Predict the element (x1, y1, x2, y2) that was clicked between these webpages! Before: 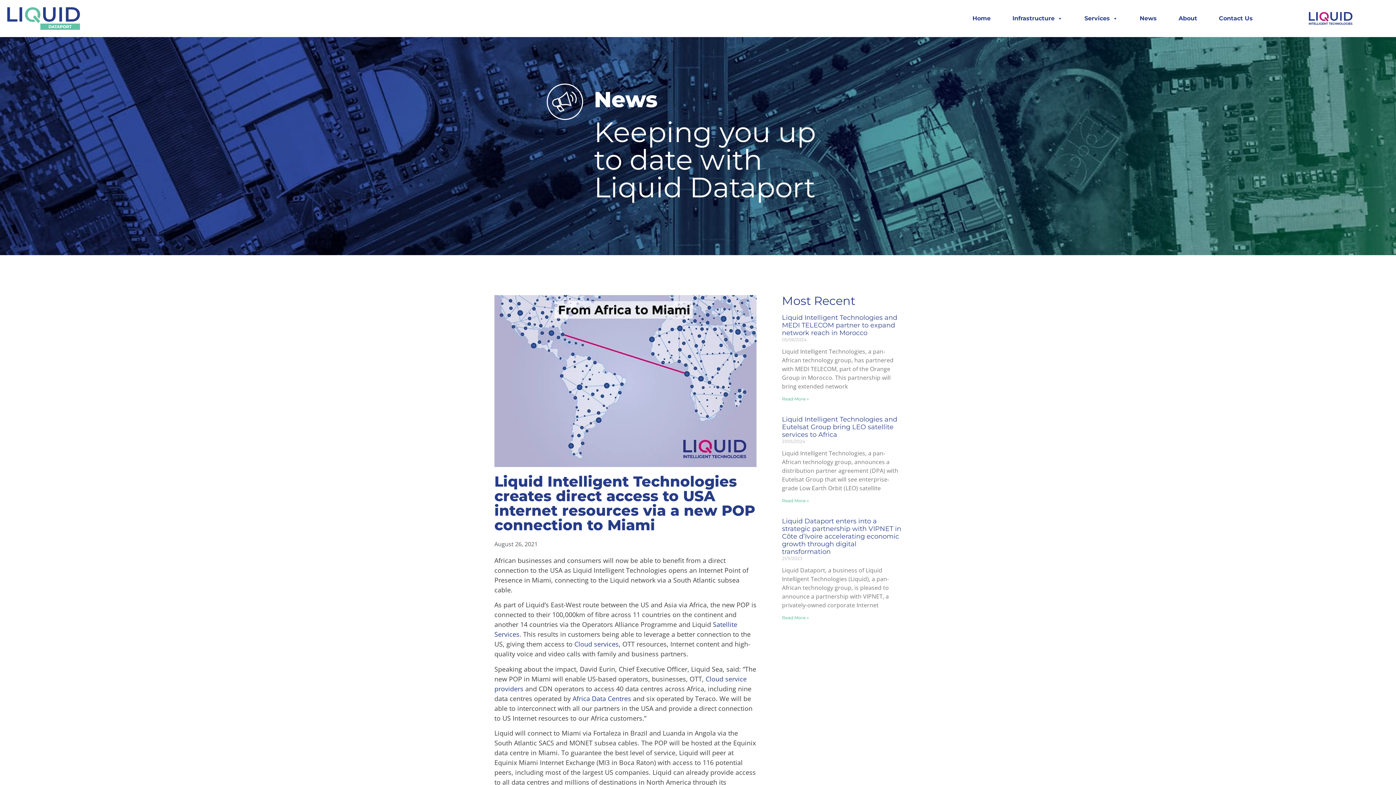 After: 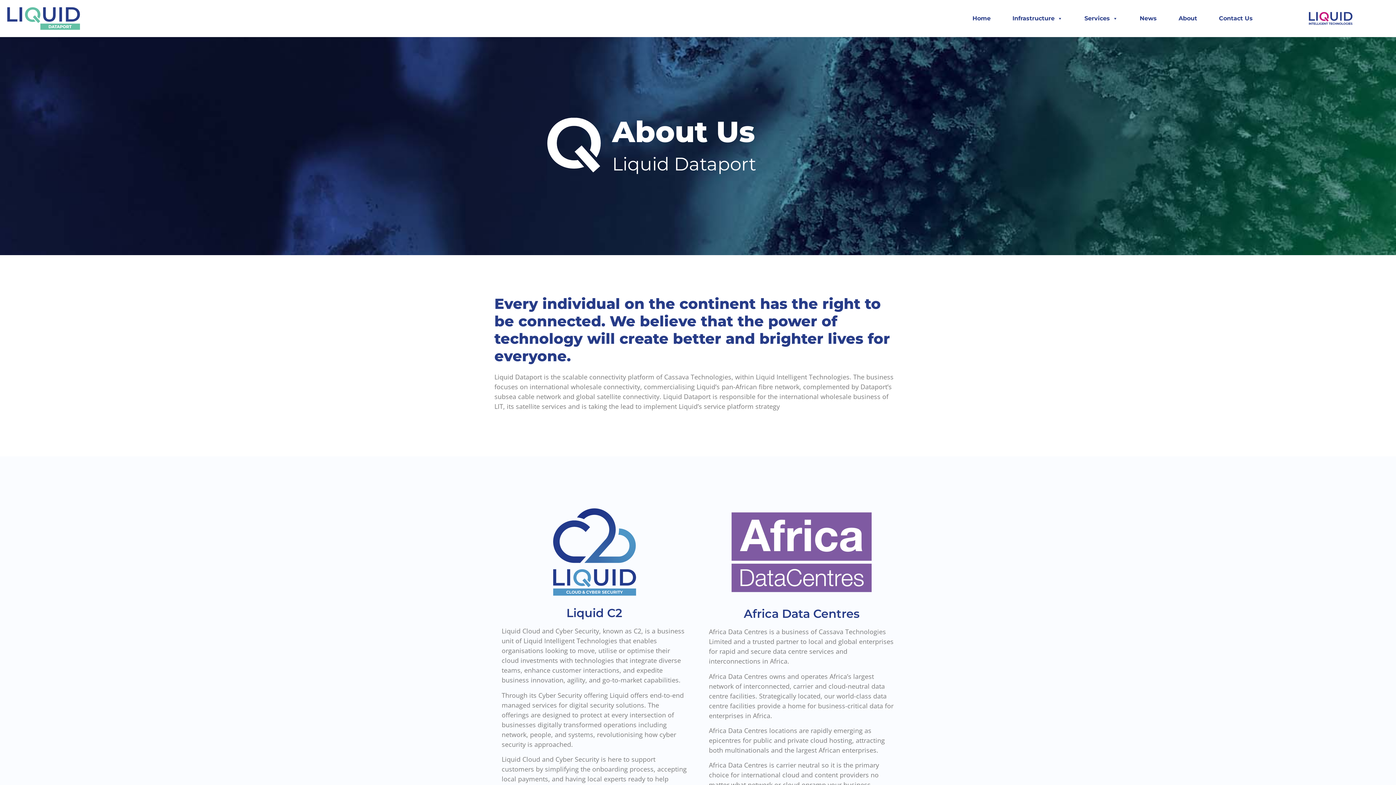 Action: label: About bbox: (1175, 11, 1201, 25)